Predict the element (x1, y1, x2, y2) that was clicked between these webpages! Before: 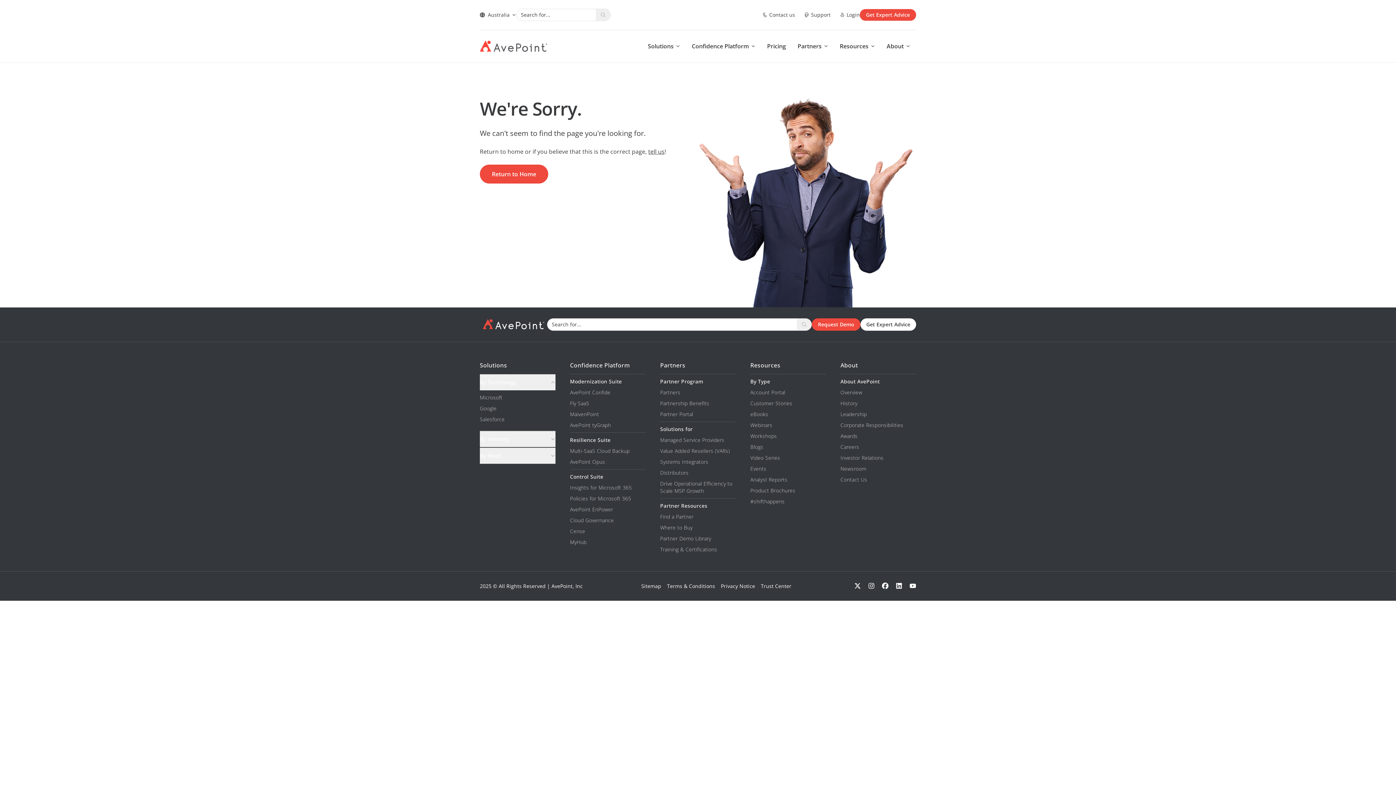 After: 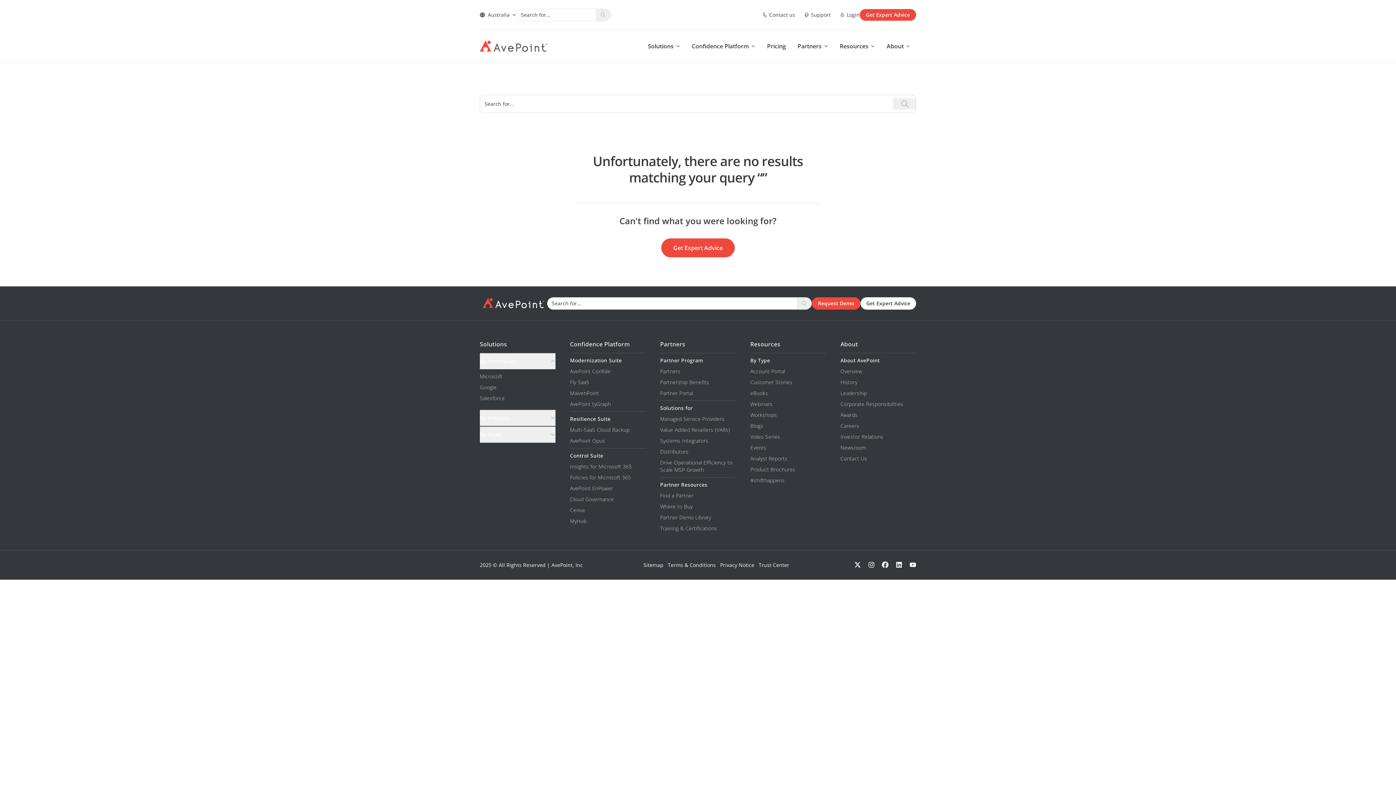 Action: bbox: (596, 9, 610, 20) label: Search